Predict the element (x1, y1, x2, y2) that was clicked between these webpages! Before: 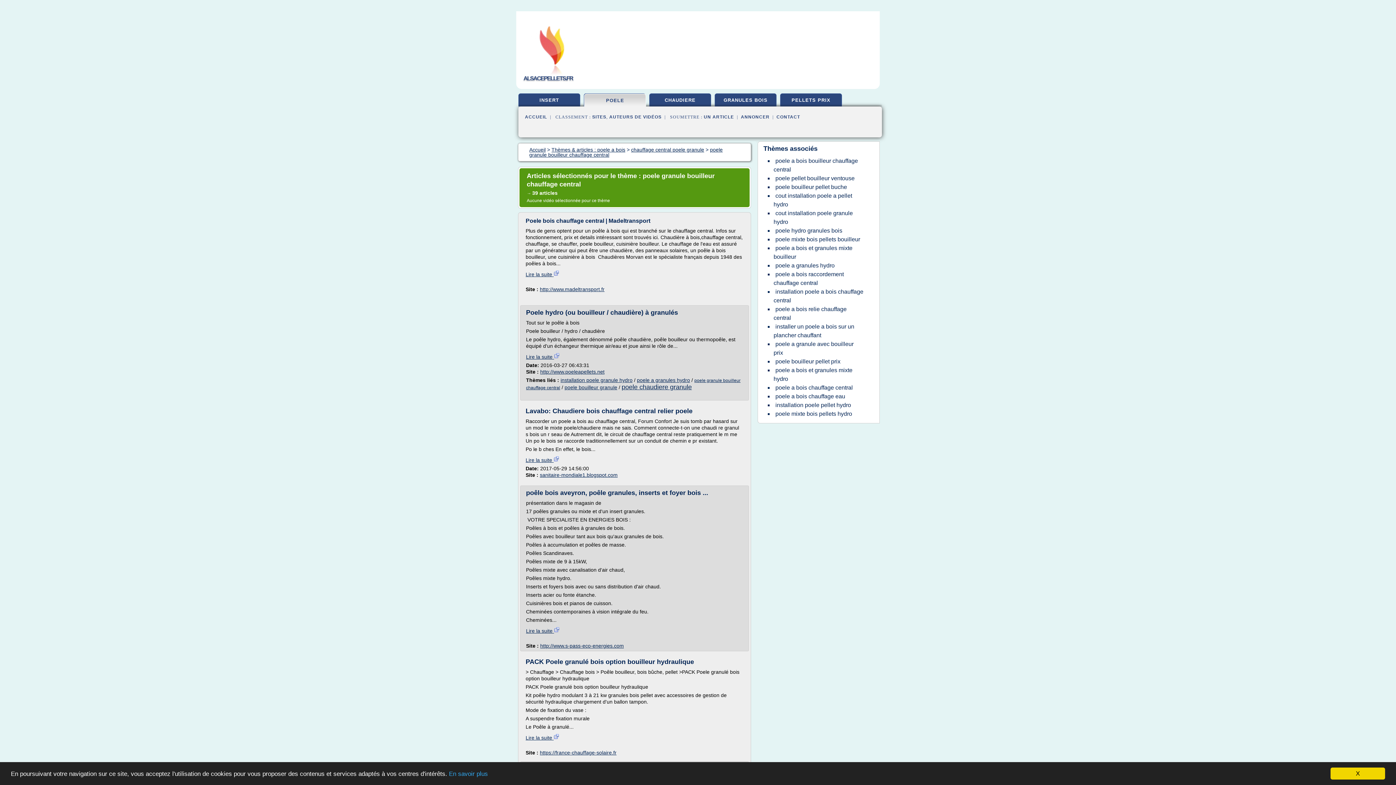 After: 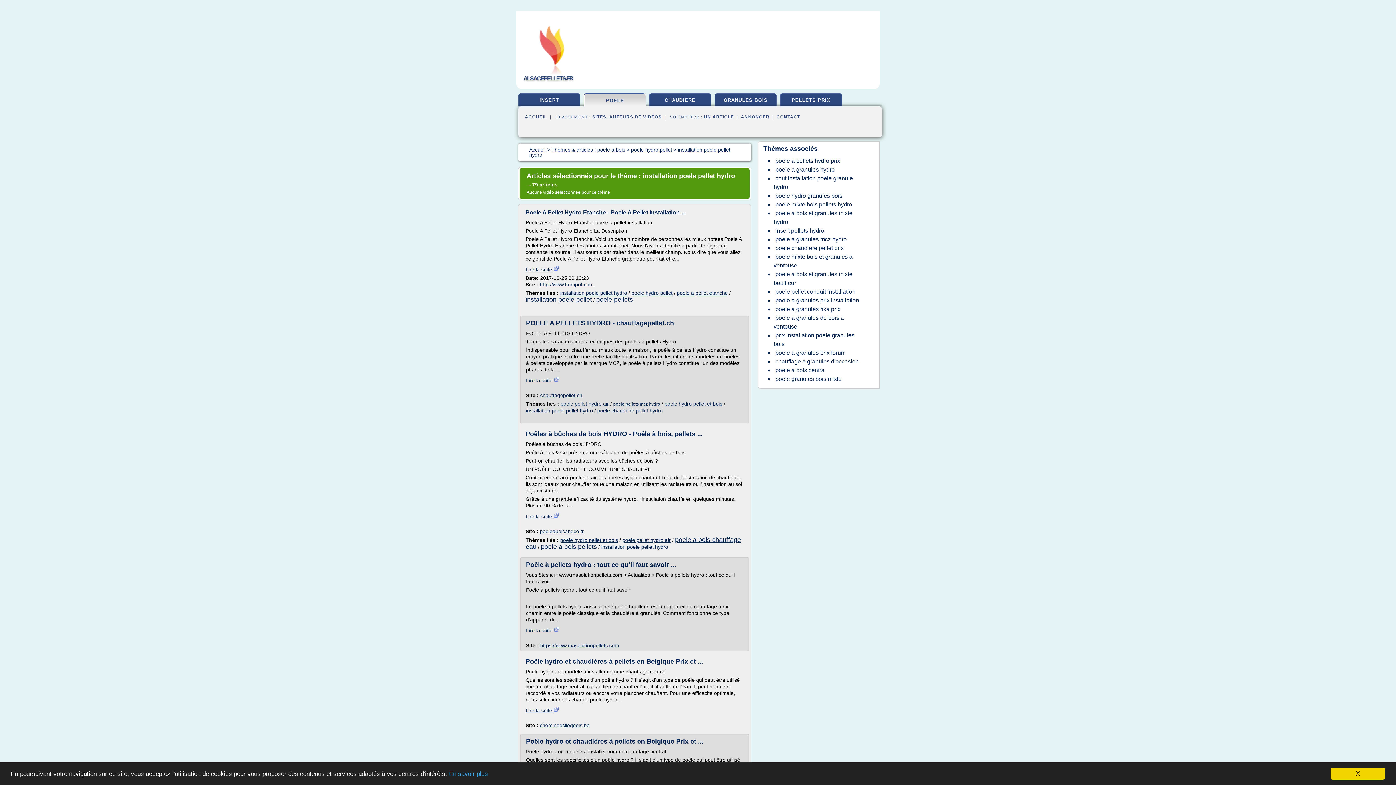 Action: label: installation poele pellet hydro bbox: (773, 400, 853, 410)